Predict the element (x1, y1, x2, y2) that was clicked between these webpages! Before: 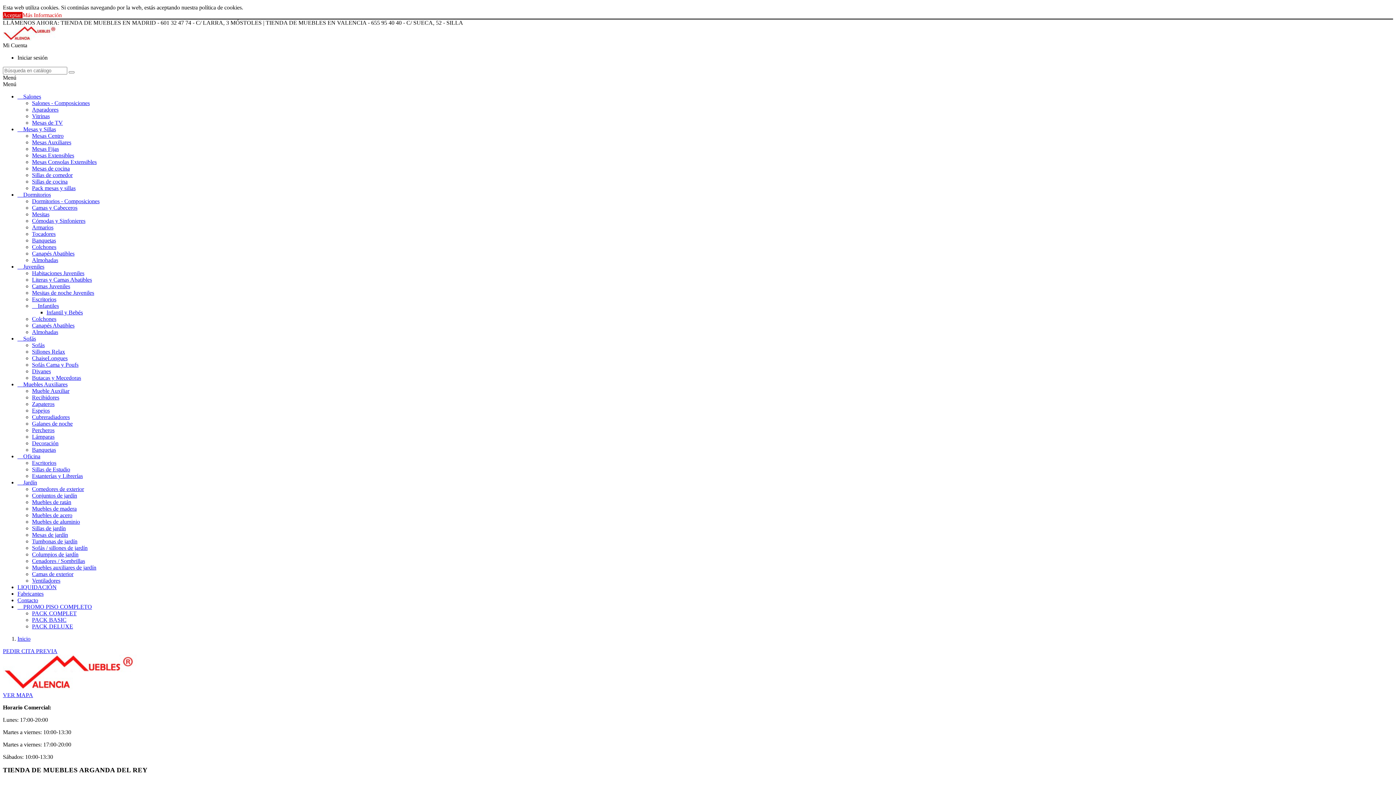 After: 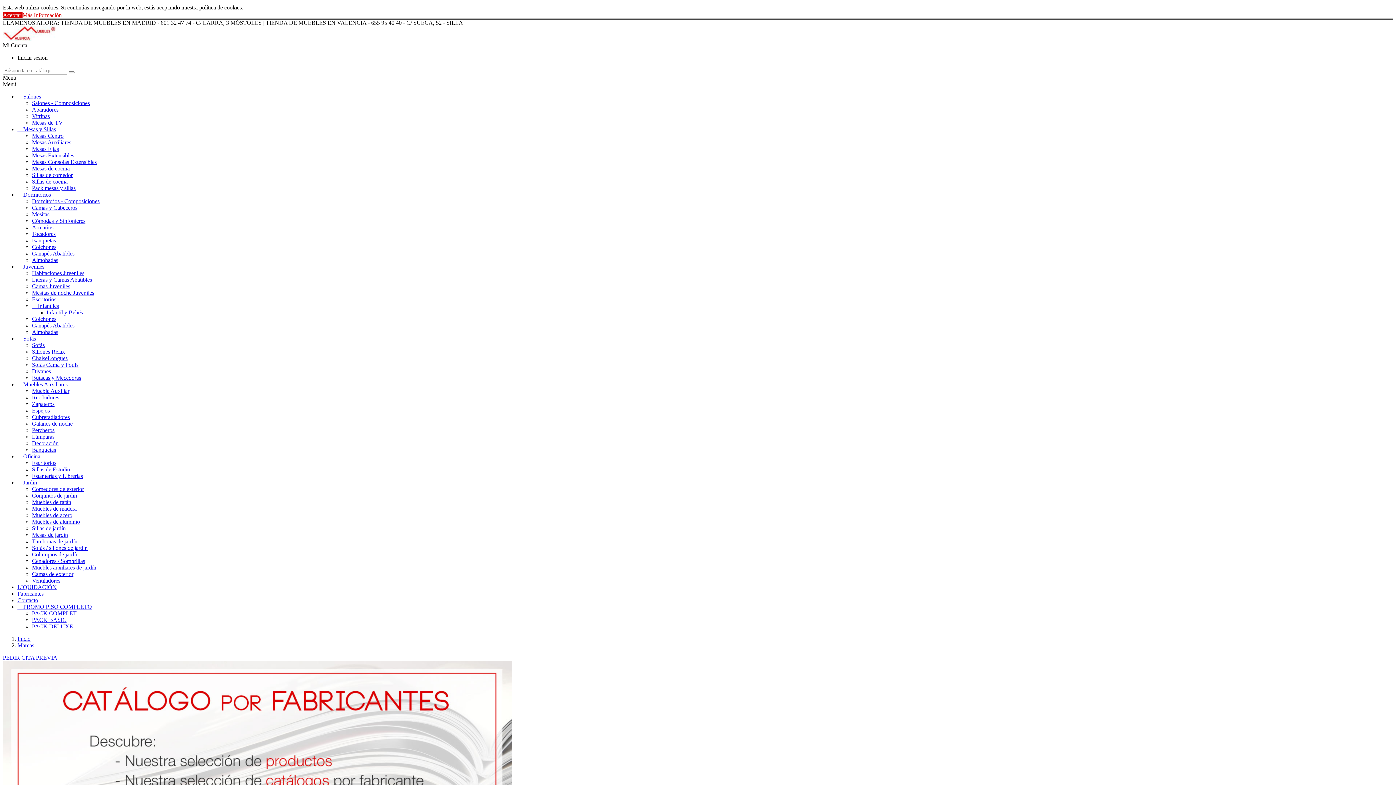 Action: label: Fabricantes bbox: (17, 590, 43, 597)